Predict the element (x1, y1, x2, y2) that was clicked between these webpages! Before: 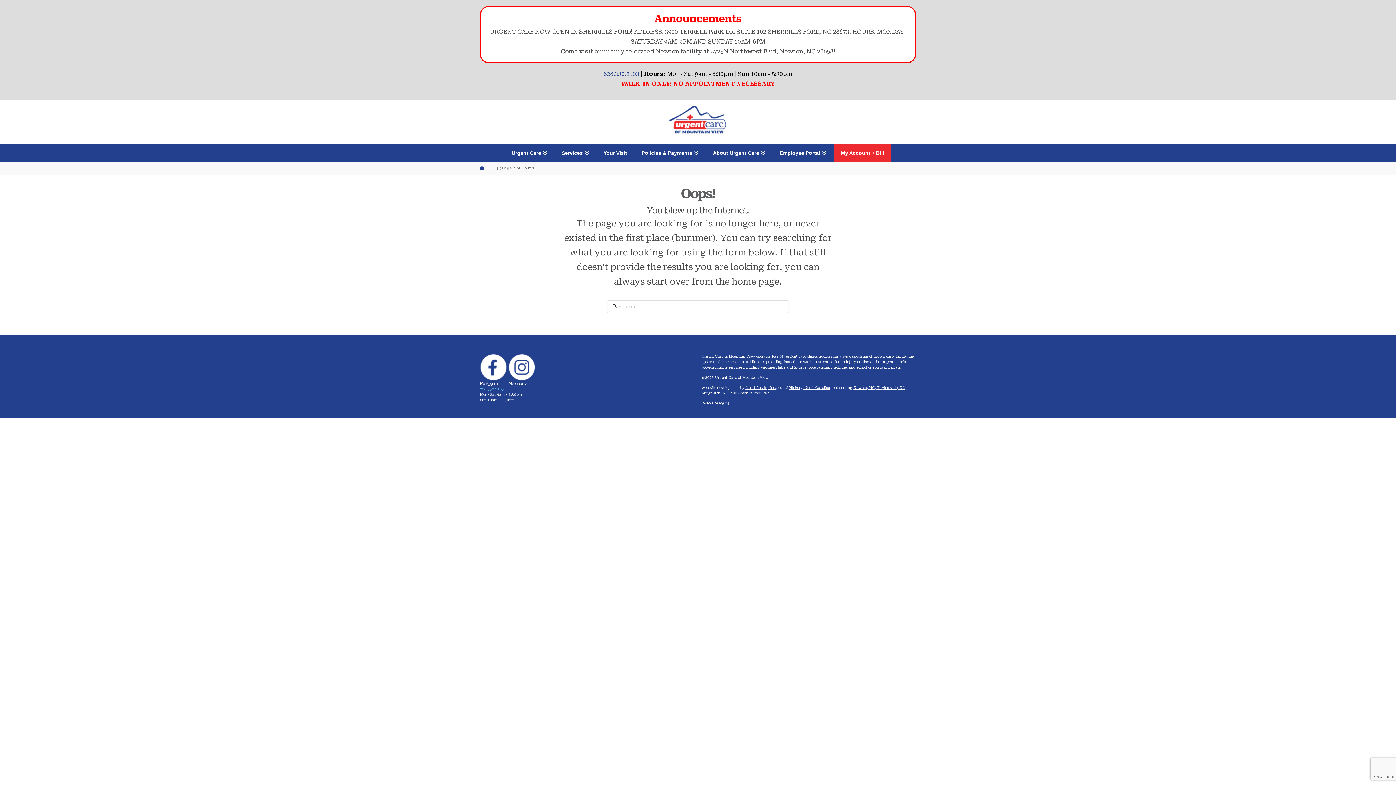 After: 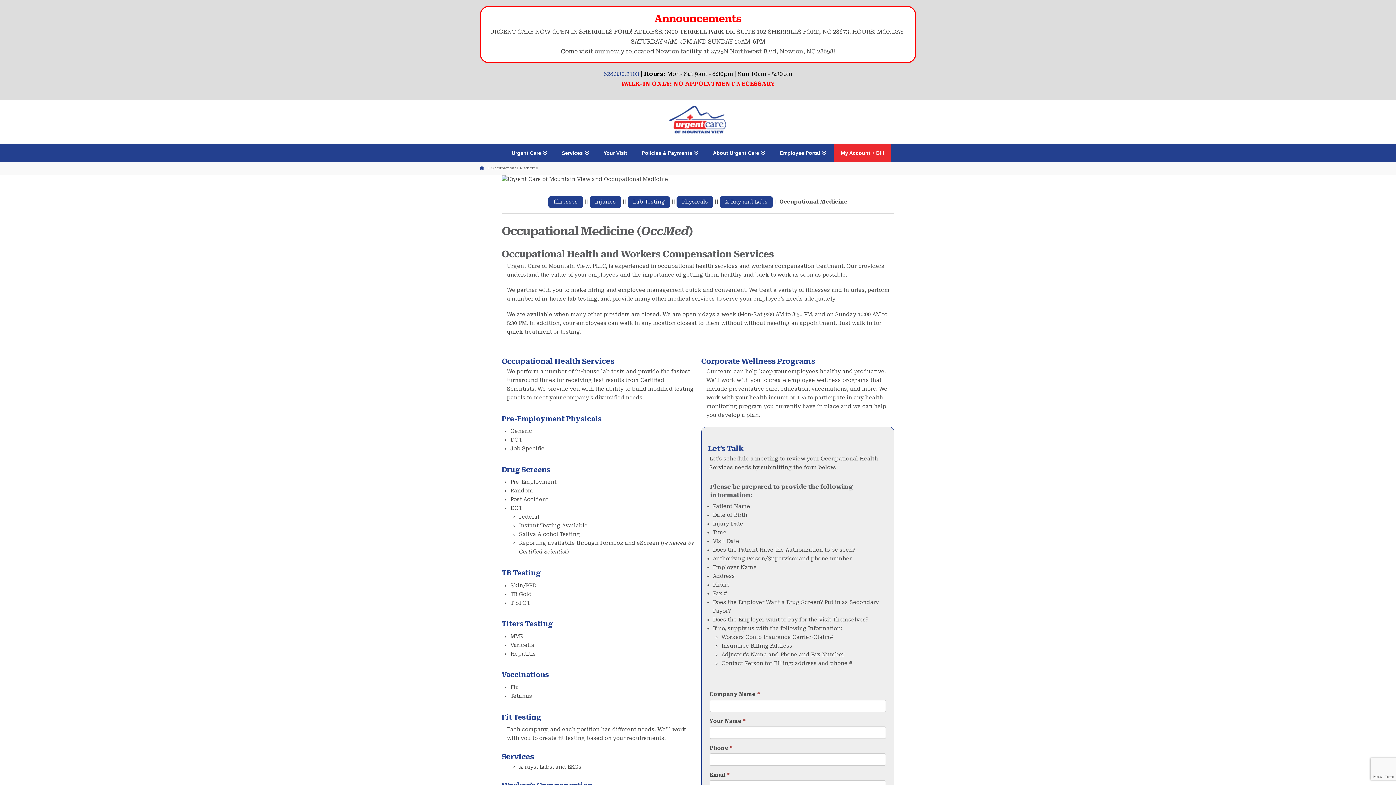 Action: bbox: (808, 365, 846, 369) label: occupational medicine